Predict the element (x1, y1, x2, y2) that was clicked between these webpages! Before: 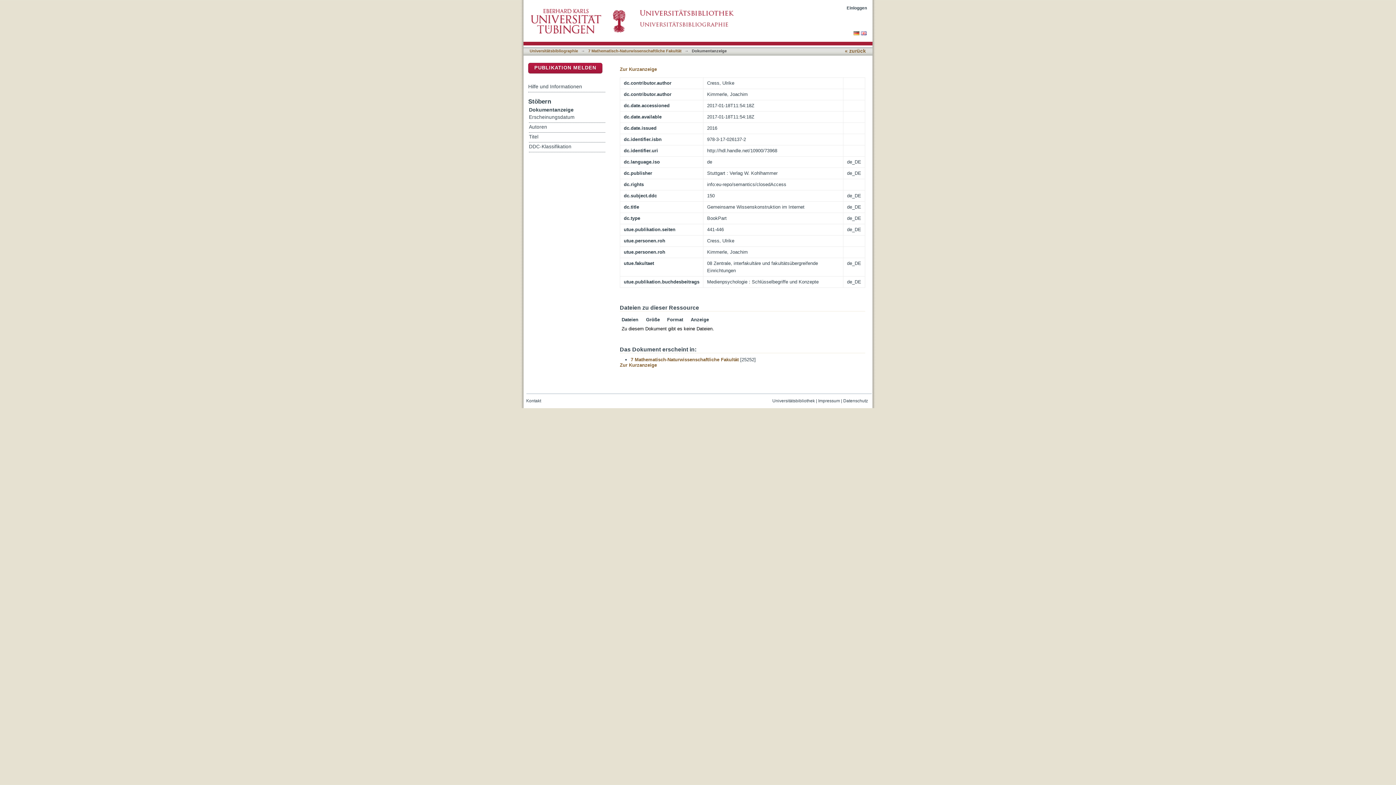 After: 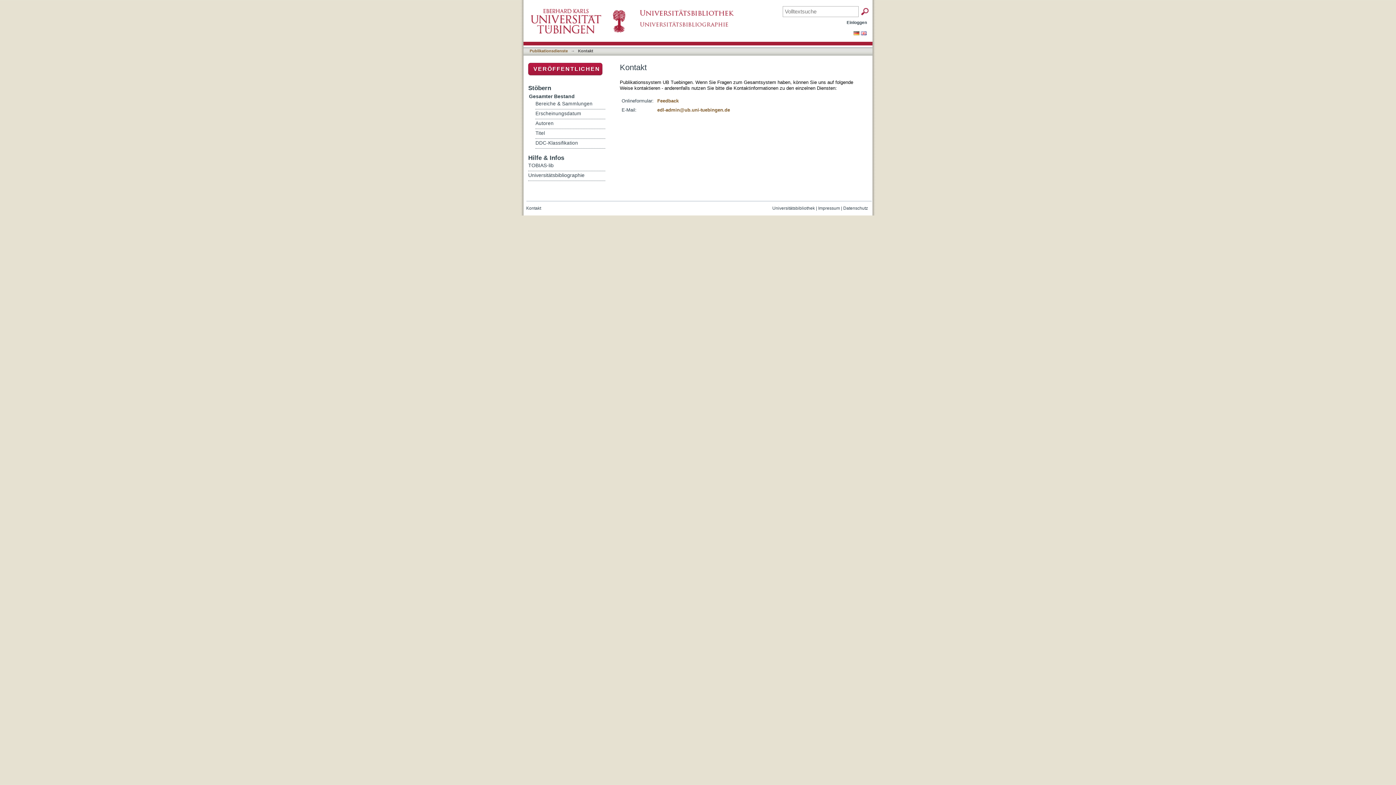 Action: label: Kontakt bbox: (526, 398, 541, 403)